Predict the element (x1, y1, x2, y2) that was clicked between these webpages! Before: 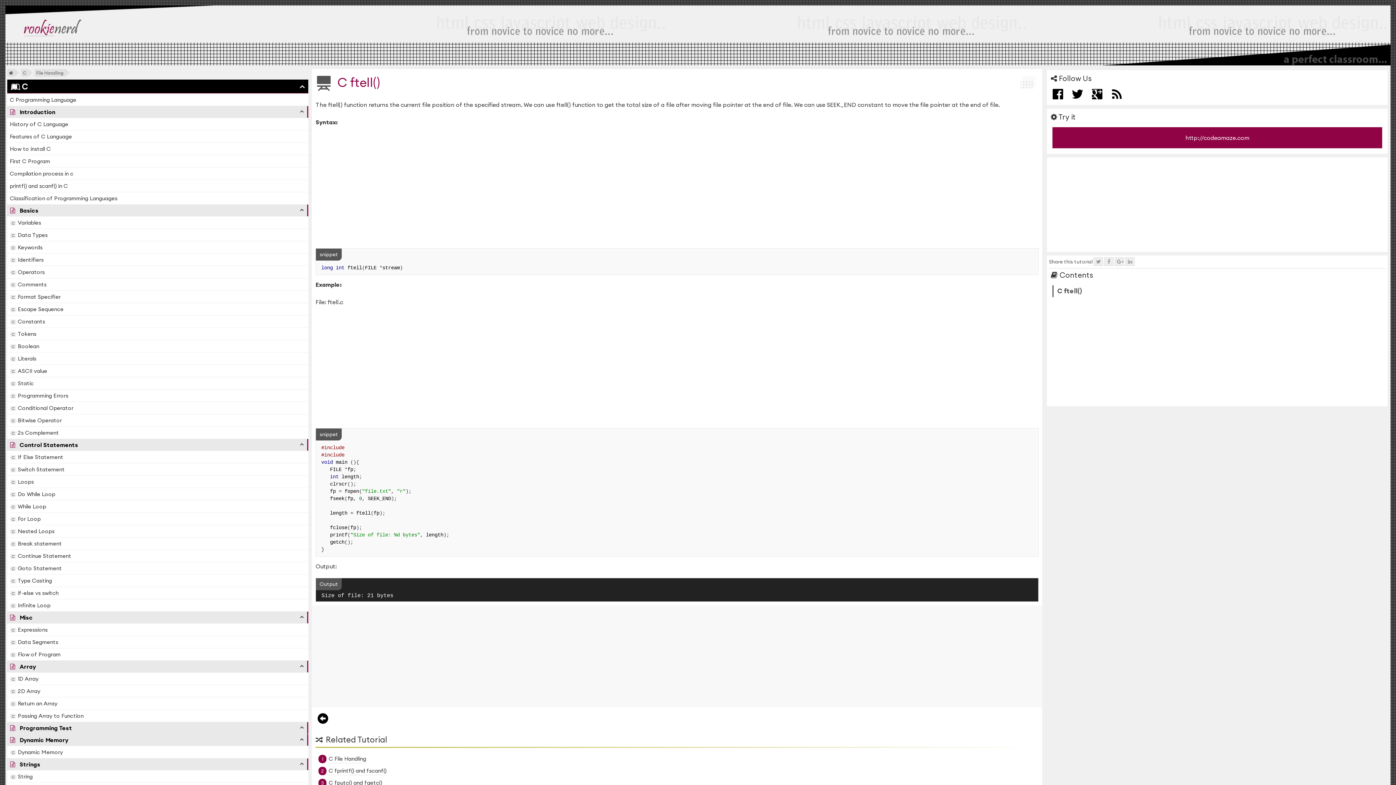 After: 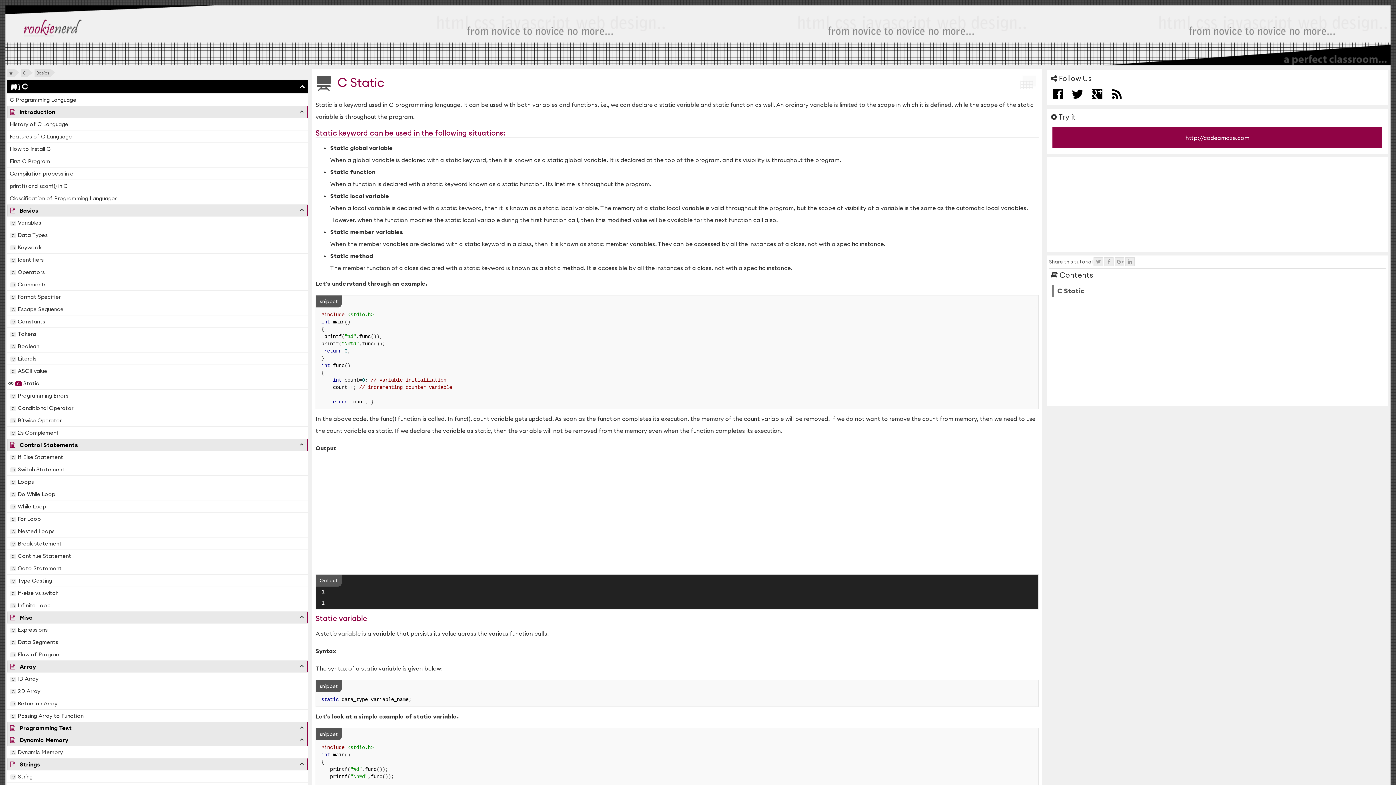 Action: label: C Static bbox: (9, 378, 308, 388)